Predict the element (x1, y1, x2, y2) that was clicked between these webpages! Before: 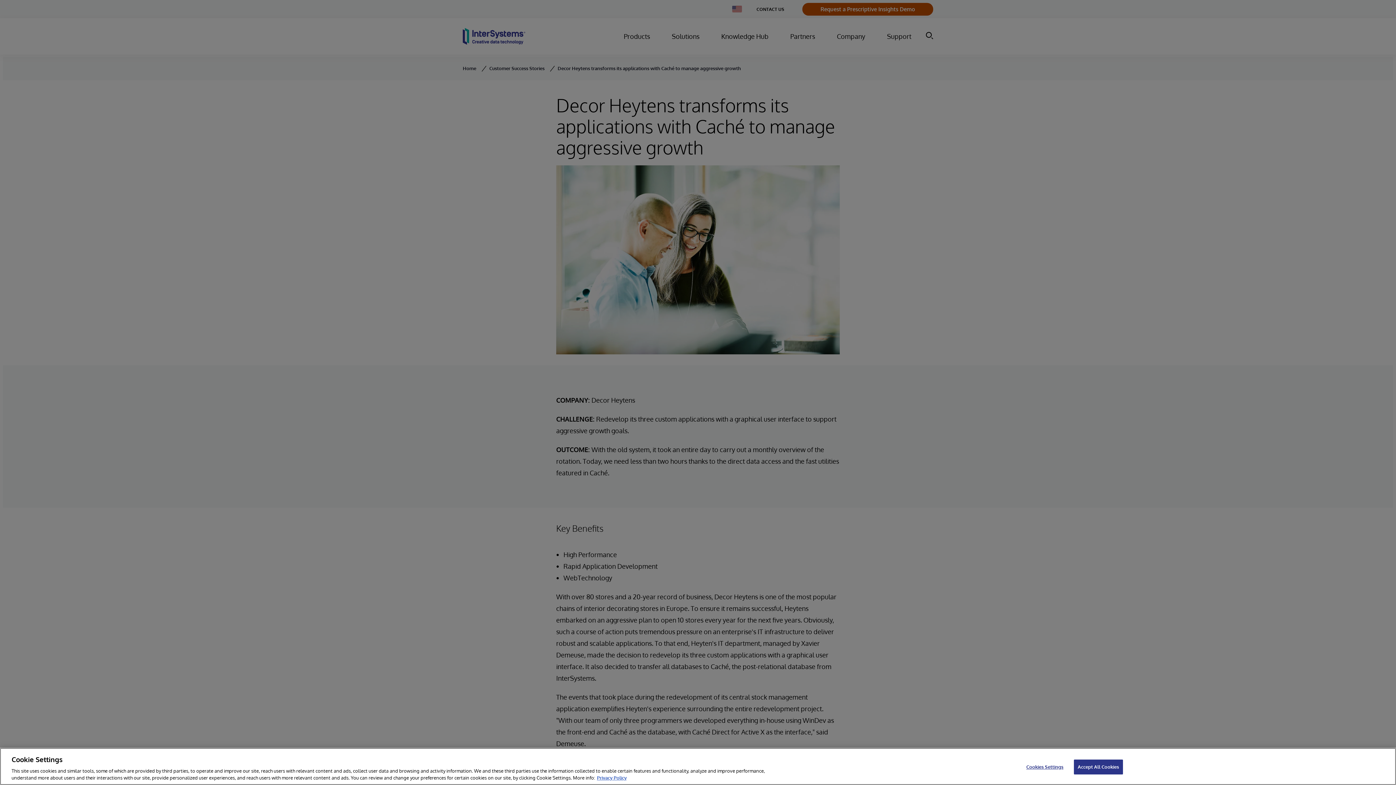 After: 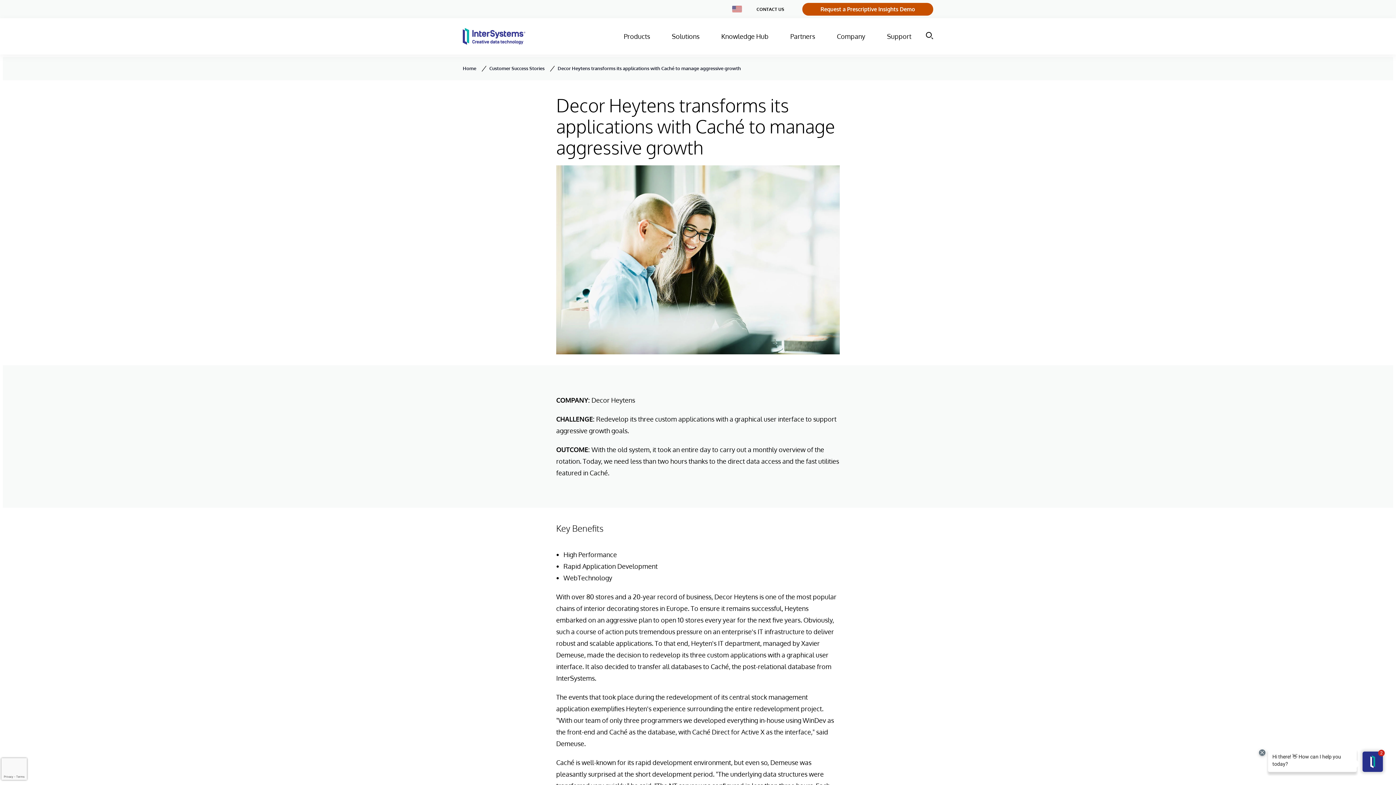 Action: label: Accept All Cookies bbox: (1074, 760, 1123, 774)